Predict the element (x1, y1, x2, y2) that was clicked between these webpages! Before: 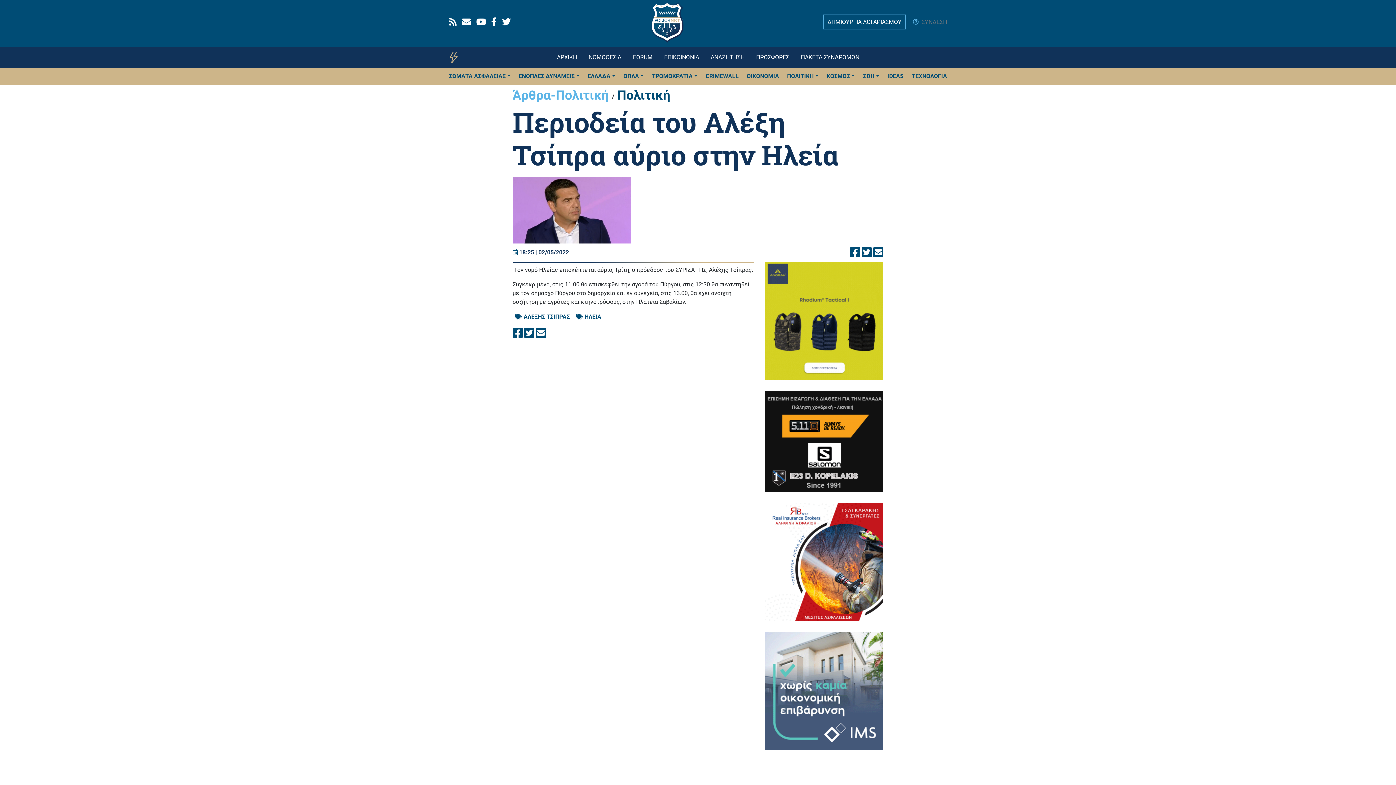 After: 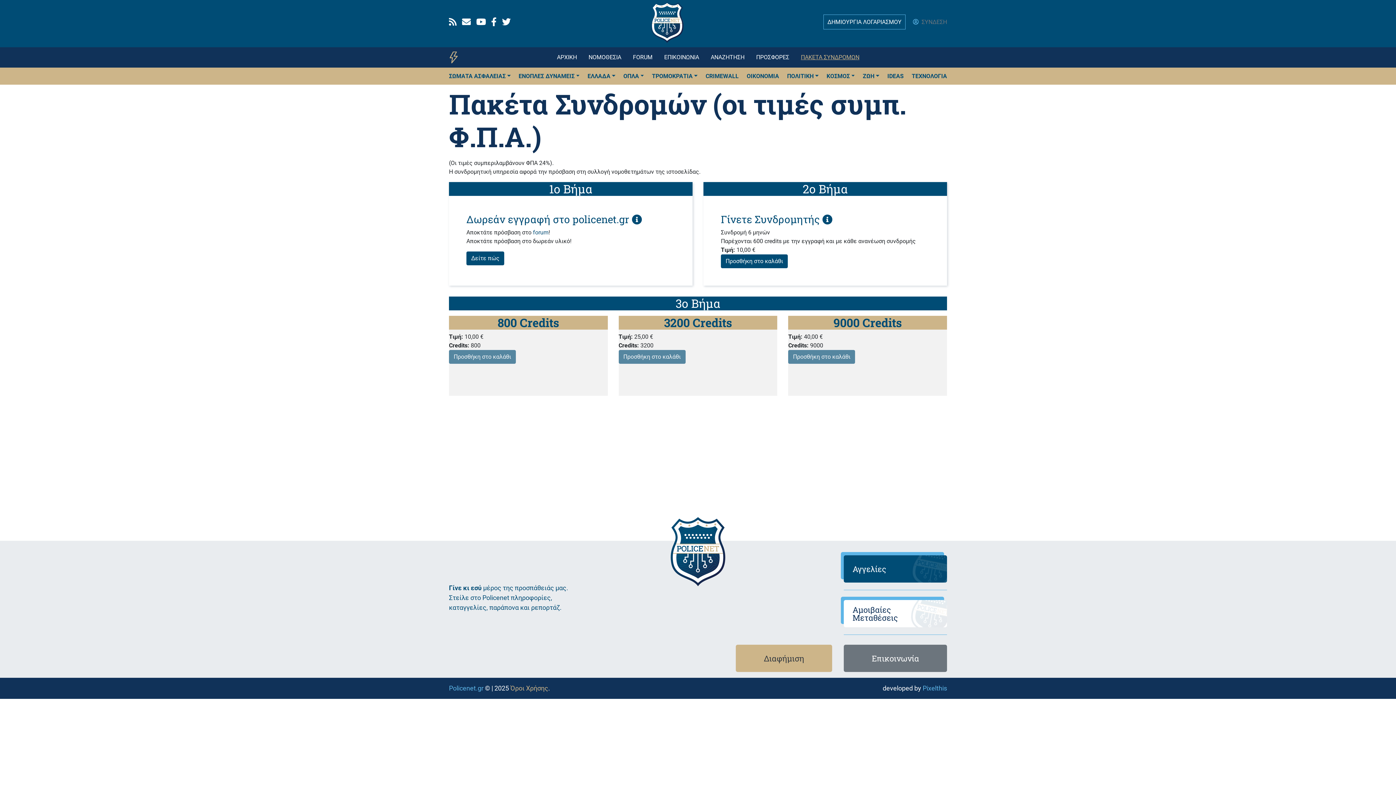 Action: bbox: (795, 50, 865, 64) label: ΠΑΚΕΤΑ ΣΥΝΔΡΟΜΩΝ